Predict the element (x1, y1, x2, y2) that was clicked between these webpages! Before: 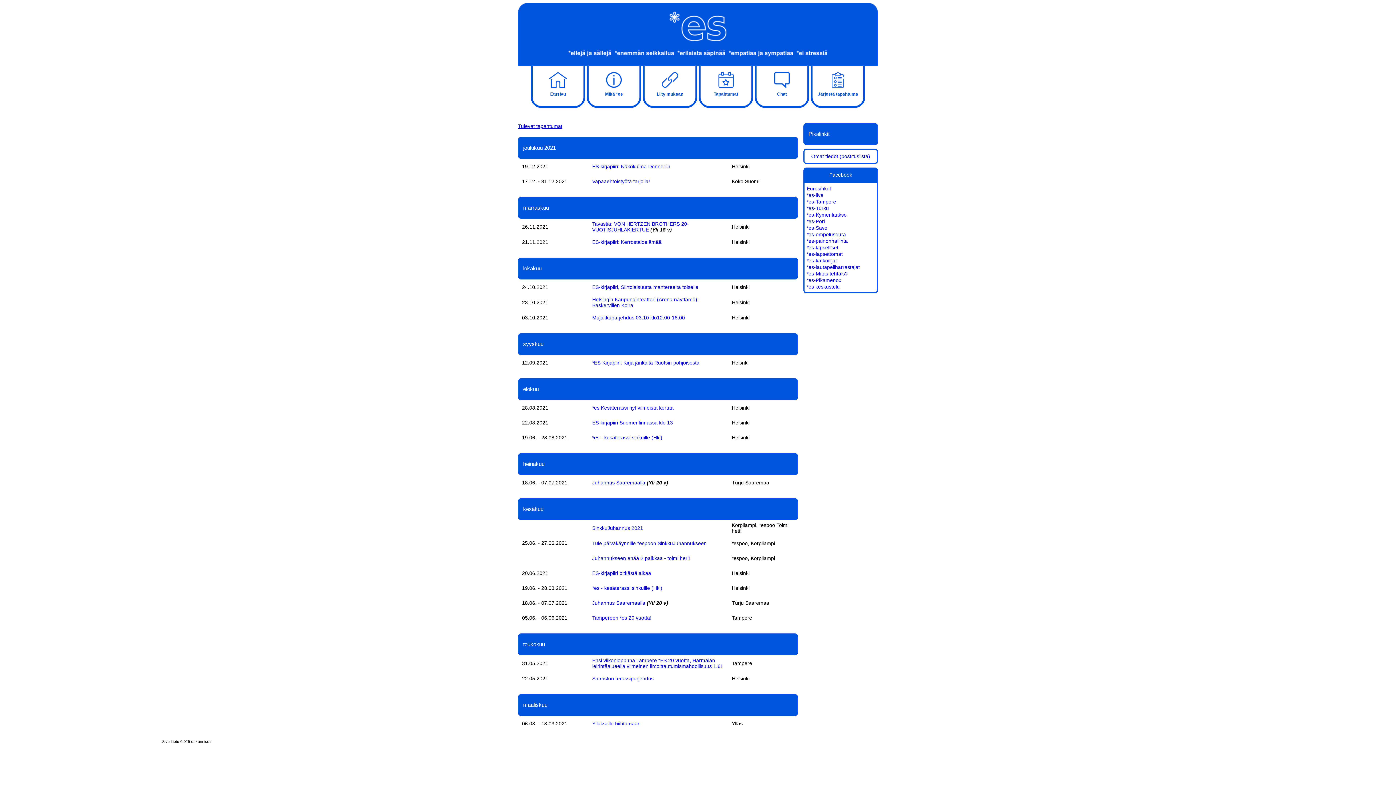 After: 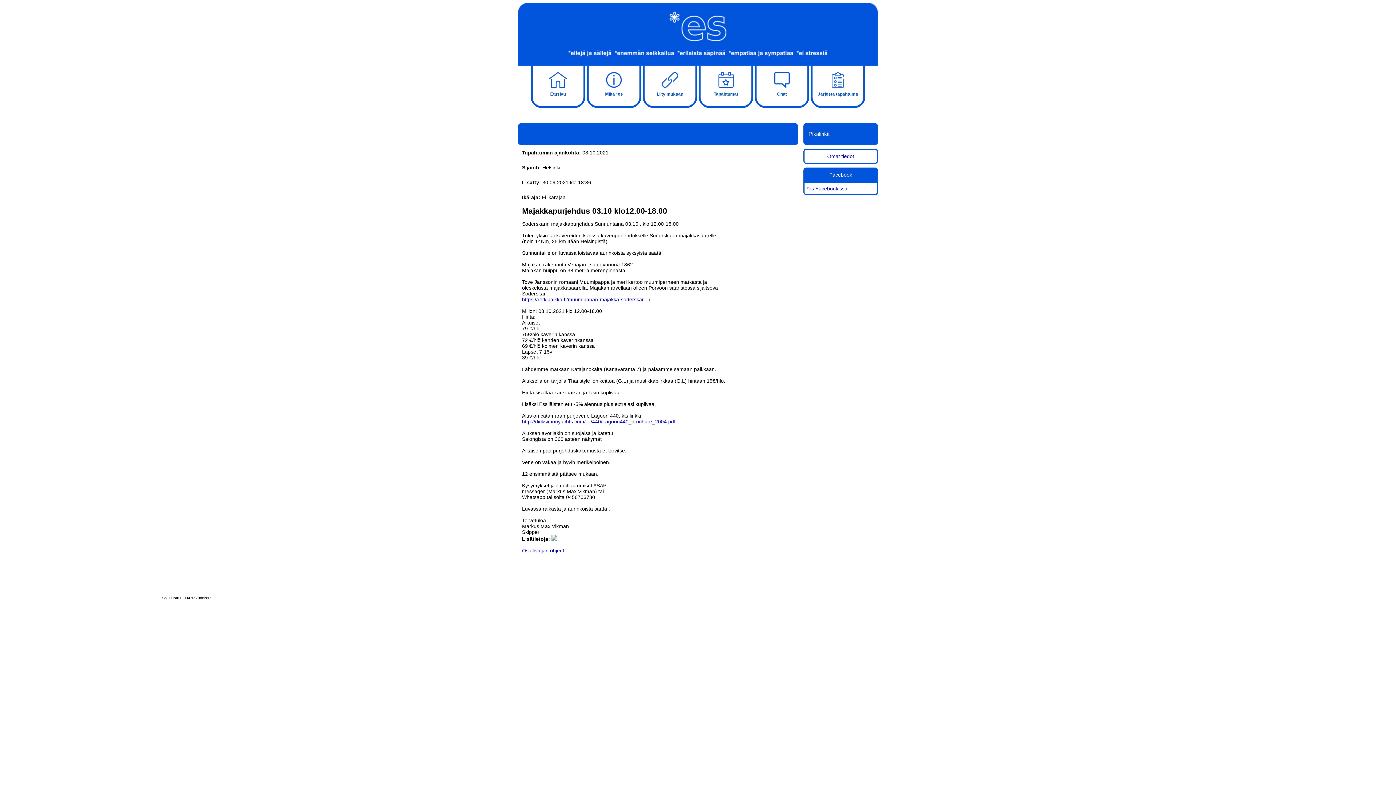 Action: label: Majakkapurjehdus 03.10 klo12.00-18.00 bbox: (592, 314, 685, 320)